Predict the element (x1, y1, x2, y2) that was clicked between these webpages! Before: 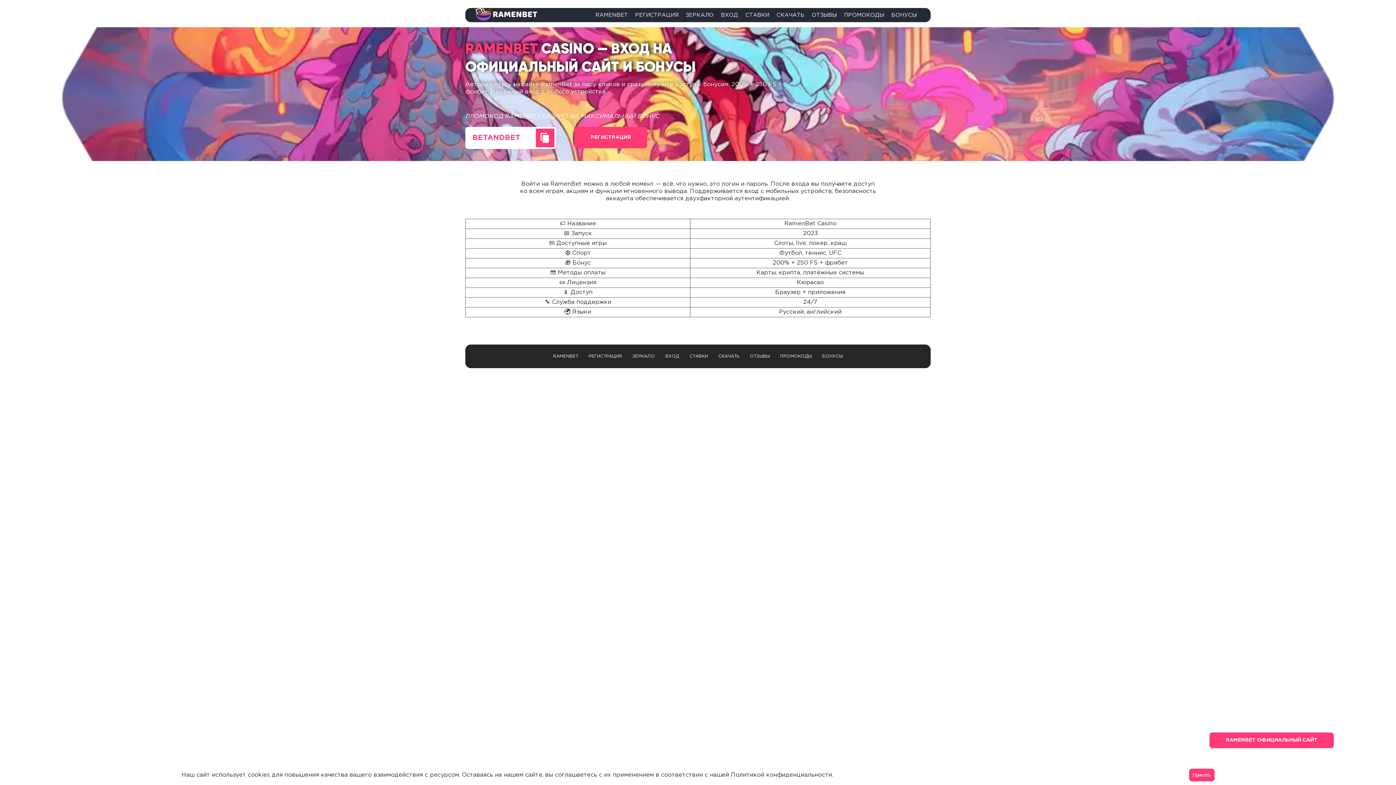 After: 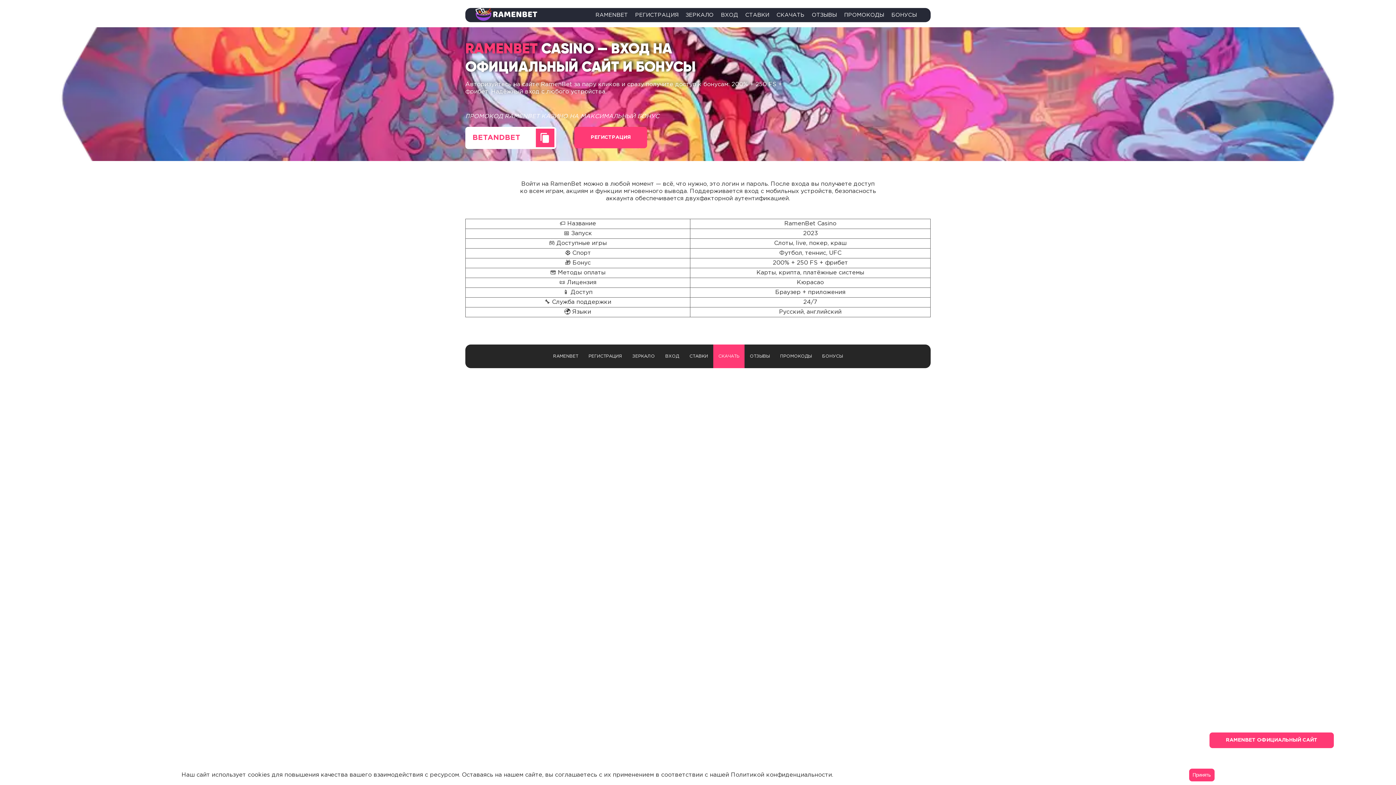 Action: bbox: (715, 345, 743, 367) label: СКАЧАТЬ